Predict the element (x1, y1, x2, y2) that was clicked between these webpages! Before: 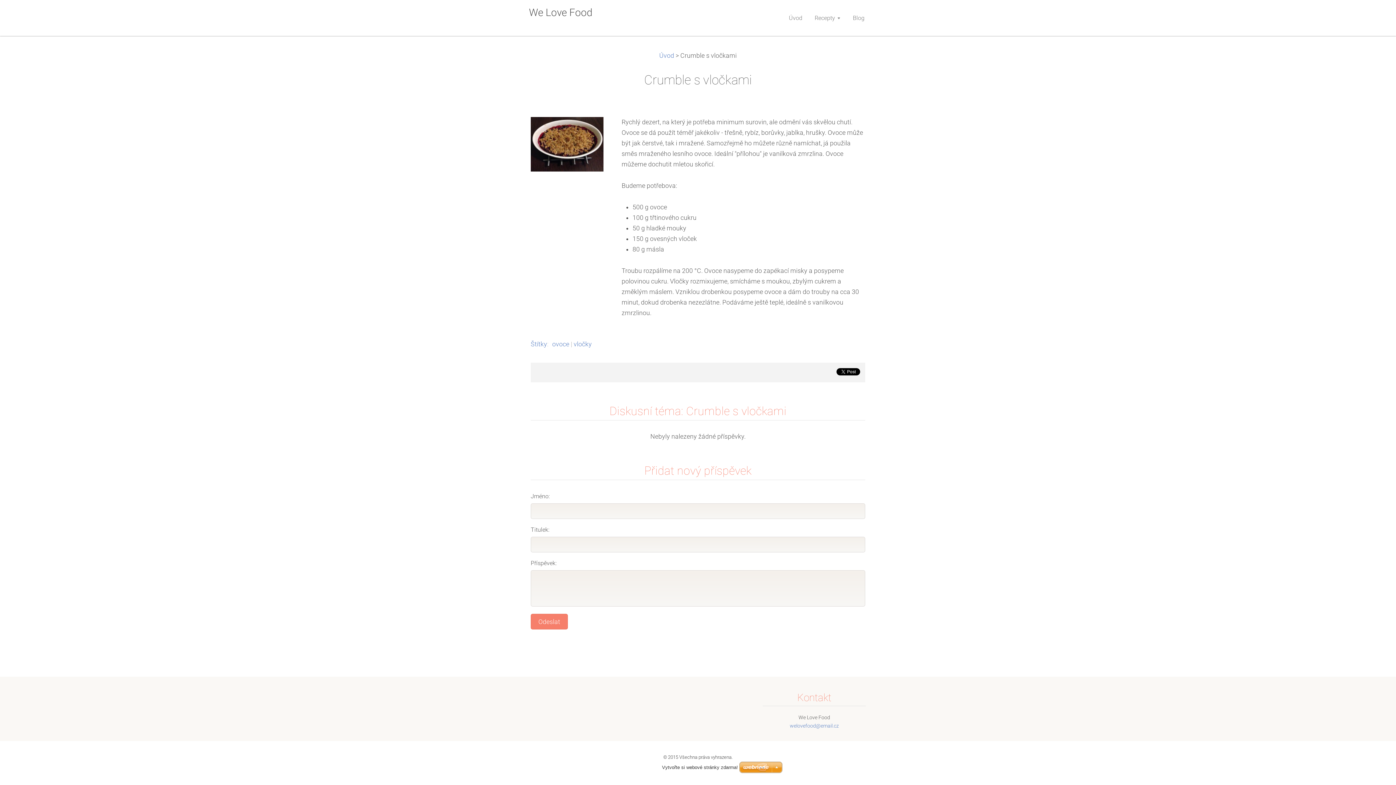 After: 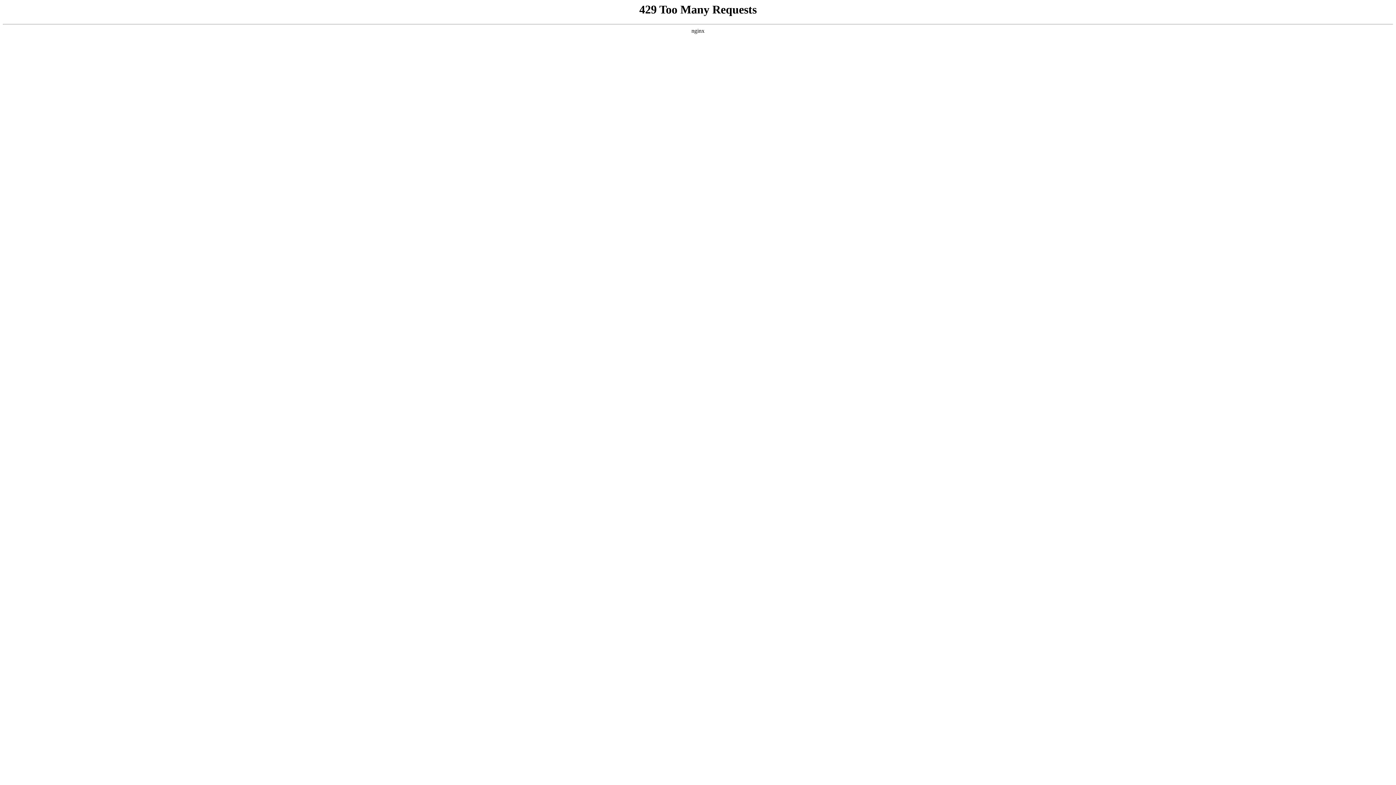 Action: bbox: (662, 765, 738, 770) label: Vytvořte si webové stránky zdarma!